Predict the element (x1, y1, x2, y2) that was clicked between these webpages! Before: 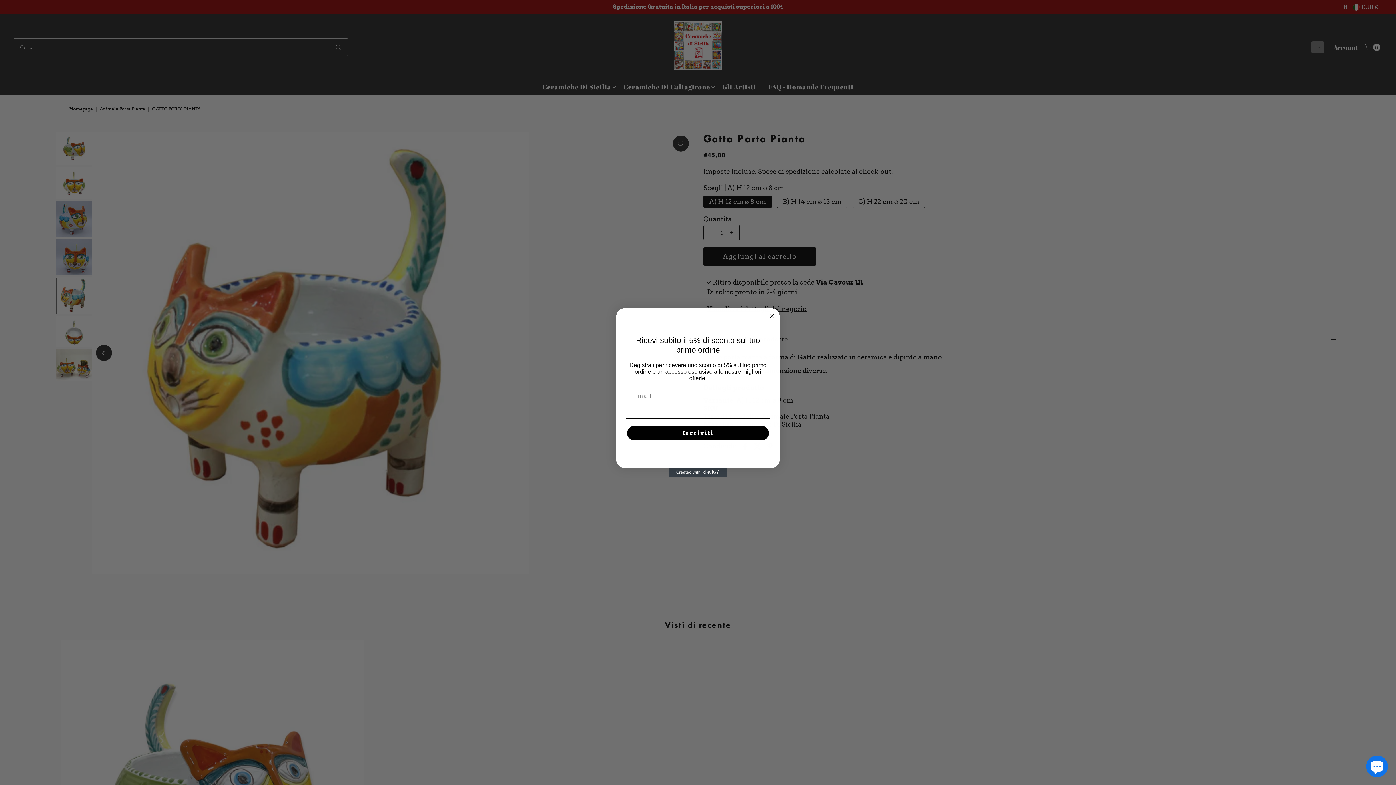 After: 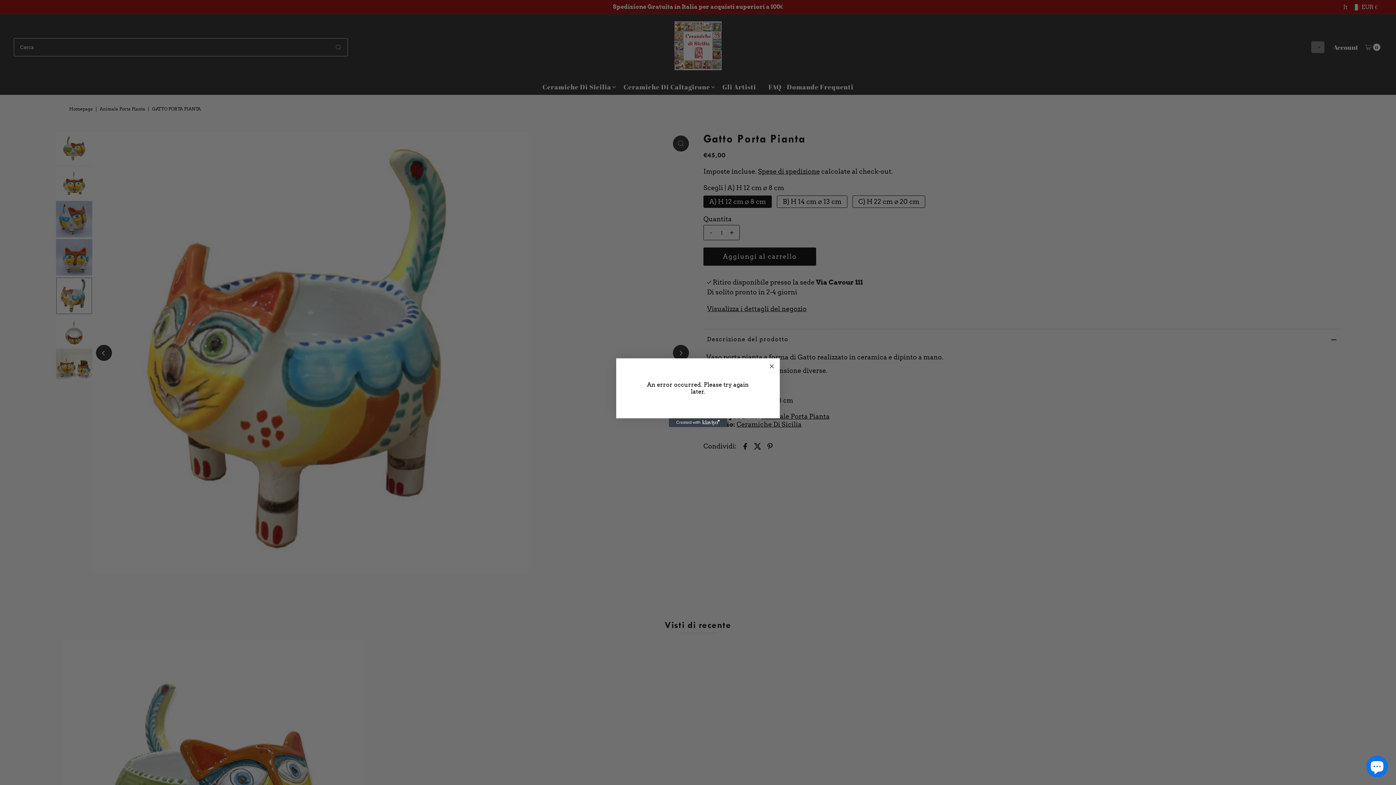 Action: bbox: (627, 426, 769, 440) label: Iscriviti